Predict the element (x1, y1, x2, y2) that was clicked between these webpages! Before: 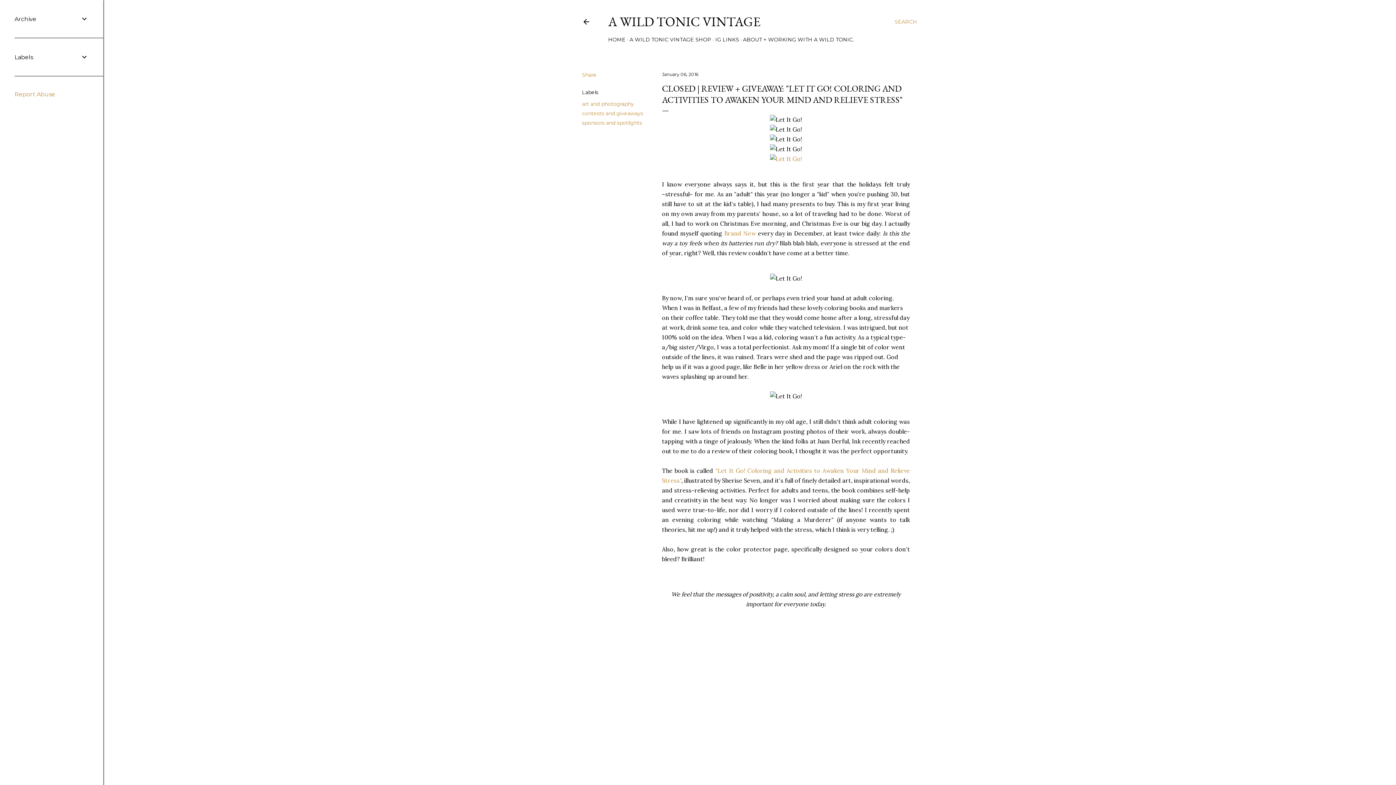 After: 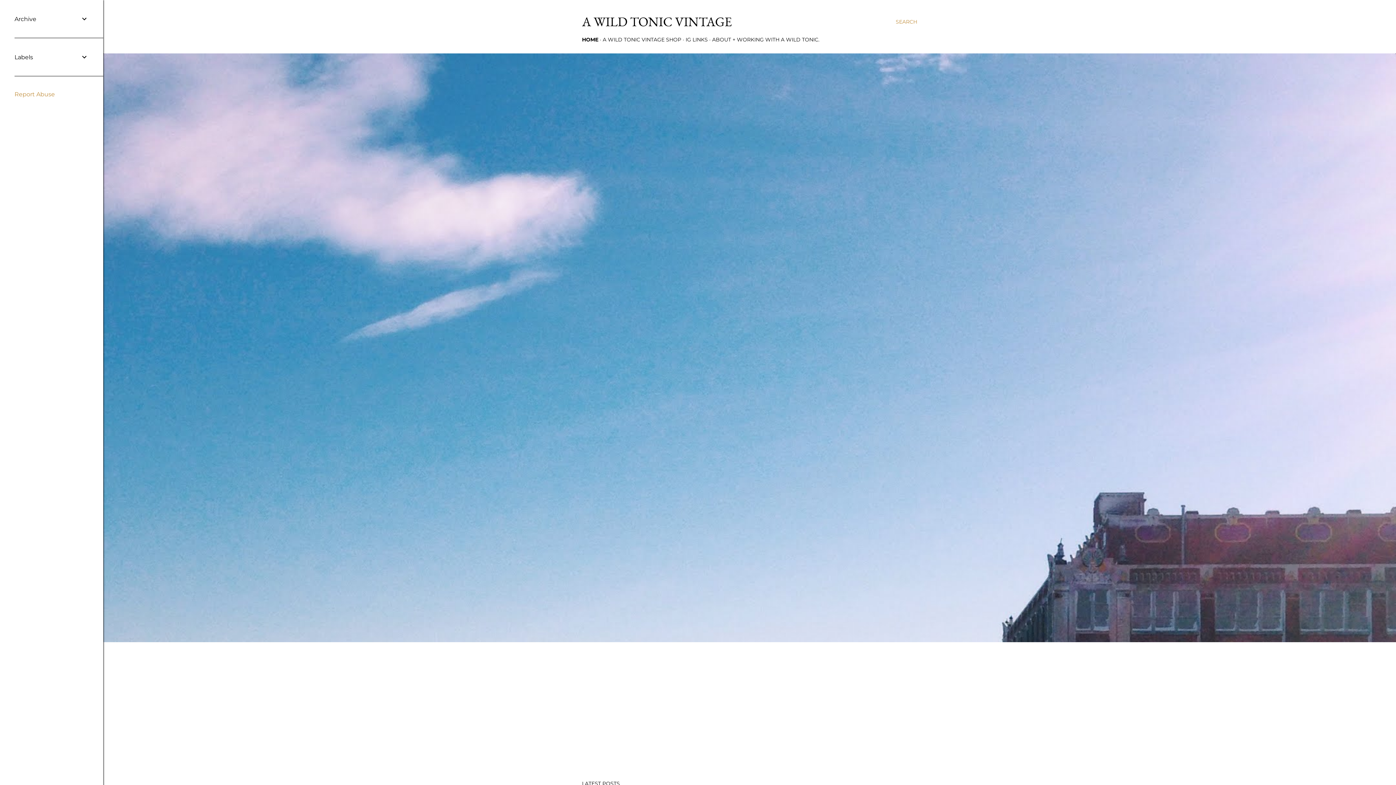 Action: bbox: (582, 18, 590, 28)